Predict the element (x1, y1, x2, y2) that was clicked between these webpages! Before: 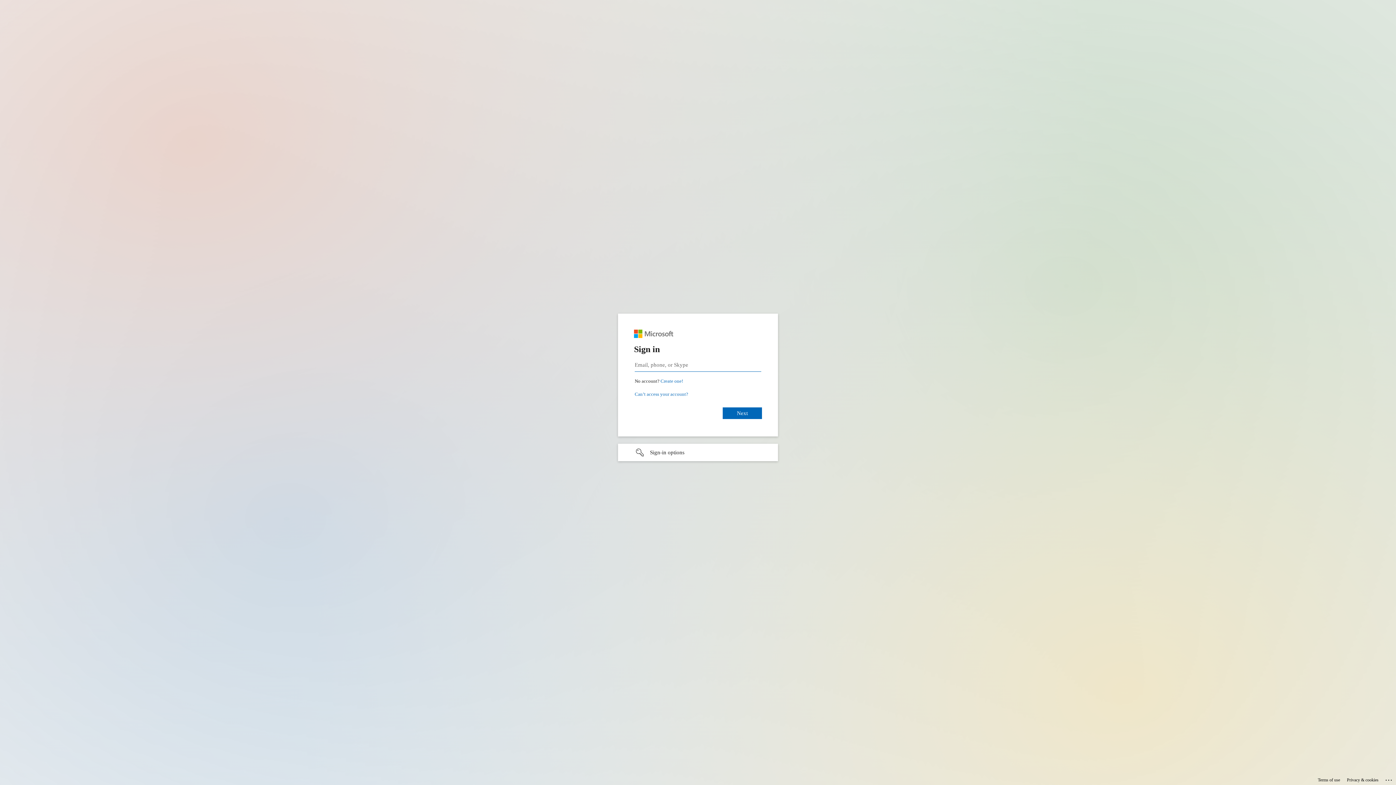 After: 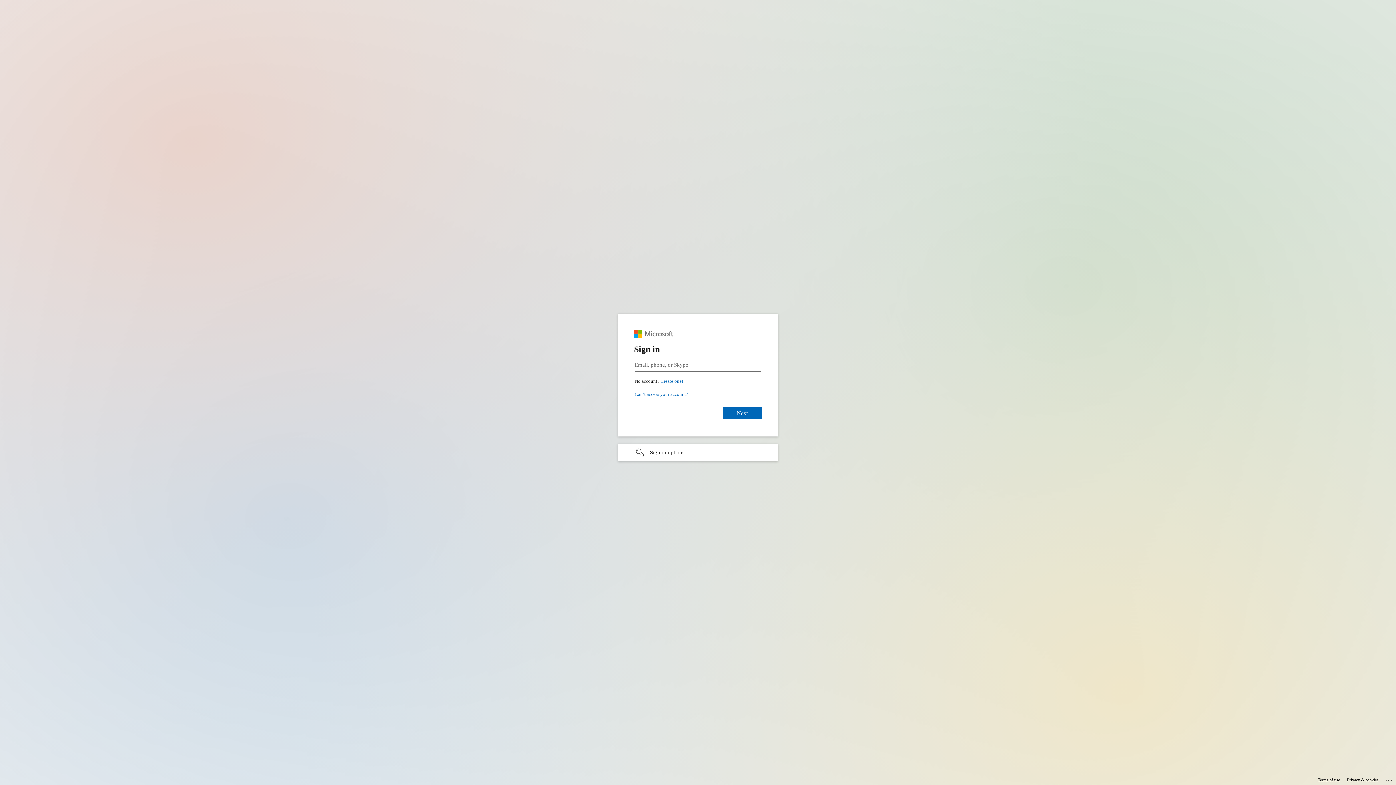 Action: label: Terms of use bbox: (1318, 775, 1340, 785)